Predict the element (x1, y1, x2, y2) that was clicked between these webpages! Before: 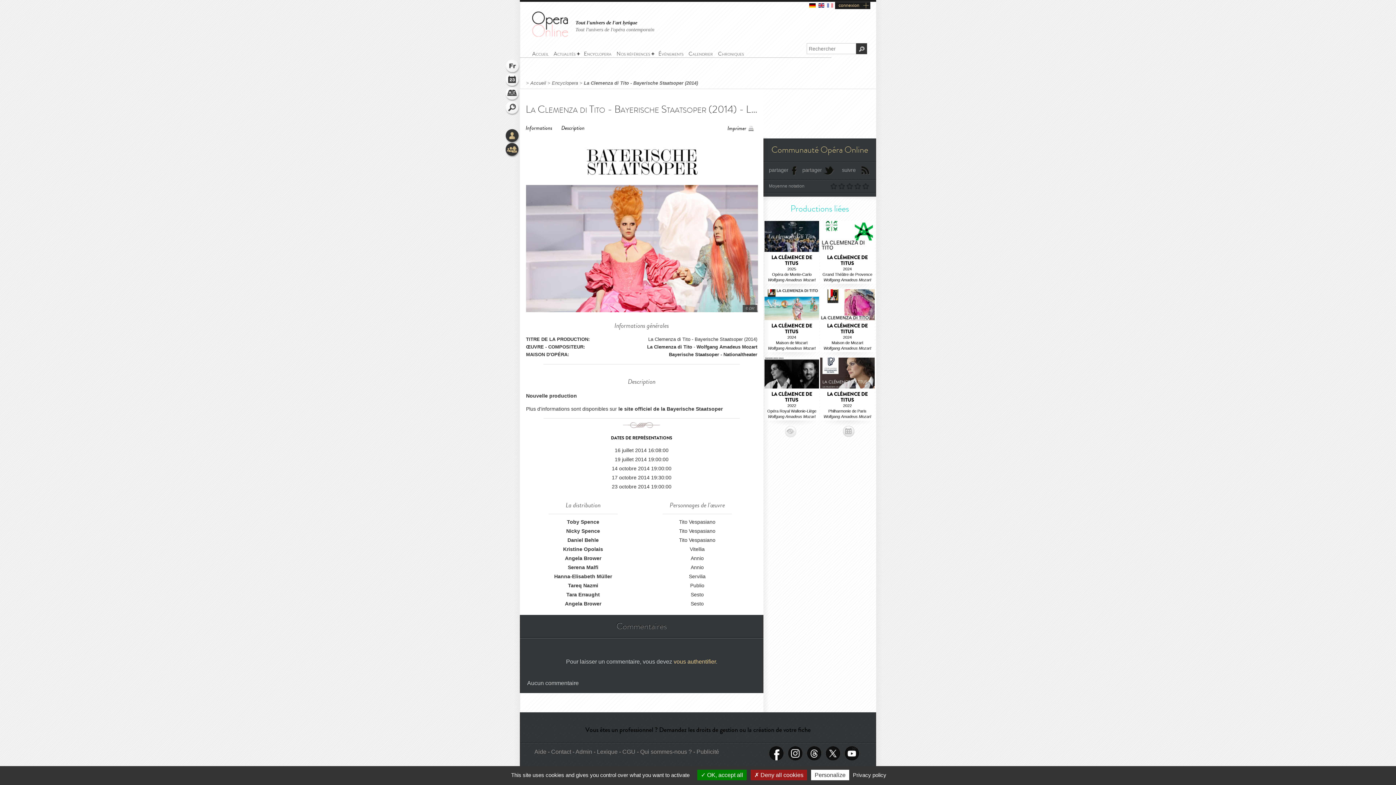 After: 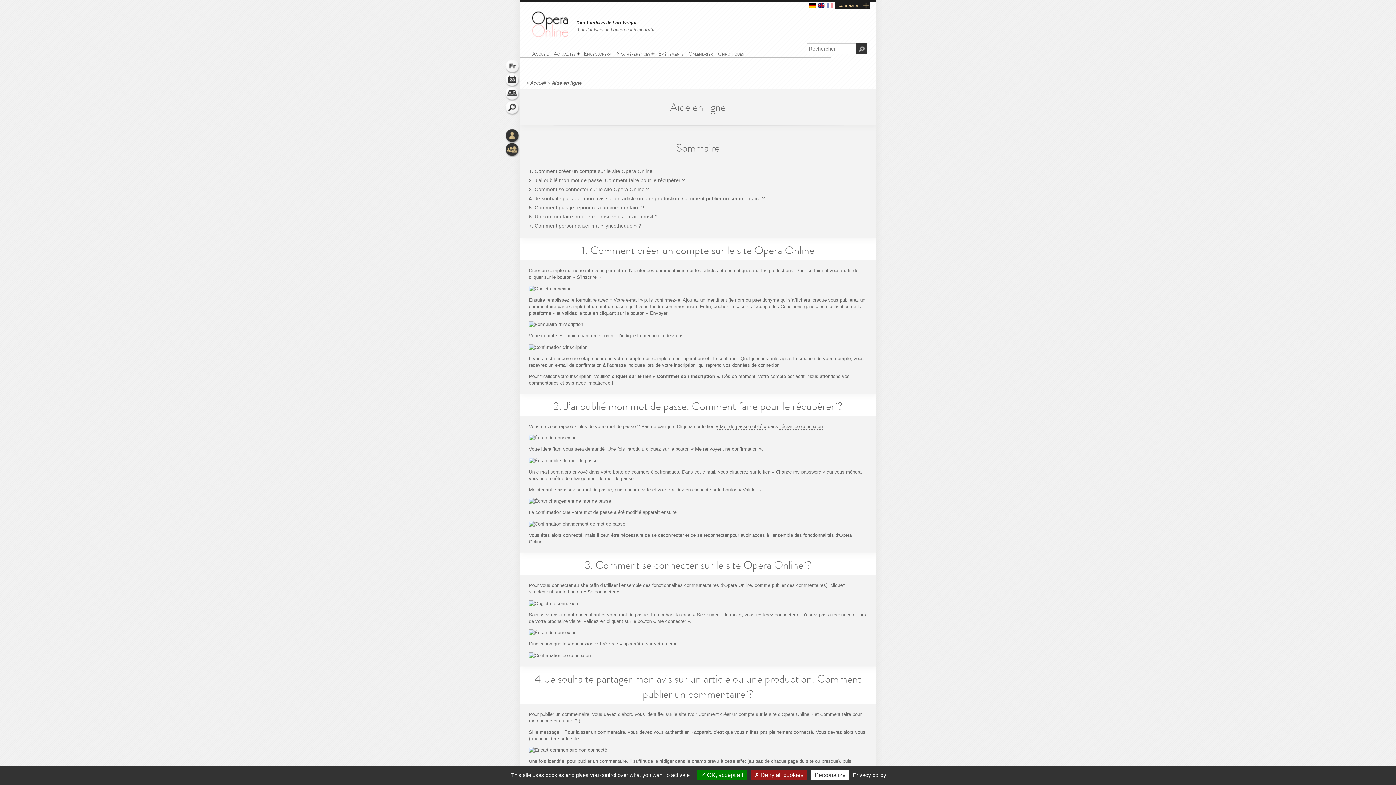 Action: label: Aide bbox: (534, 749, 546, 755)